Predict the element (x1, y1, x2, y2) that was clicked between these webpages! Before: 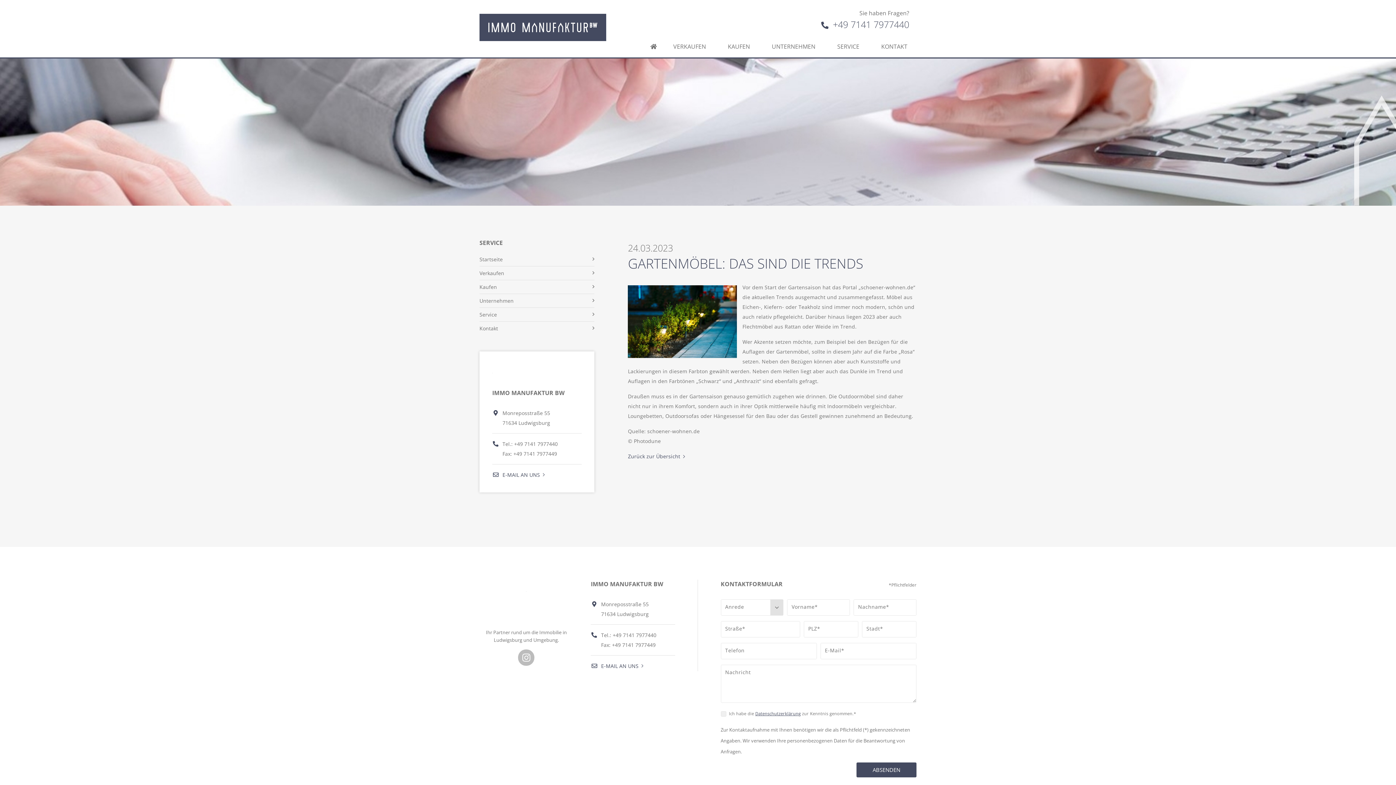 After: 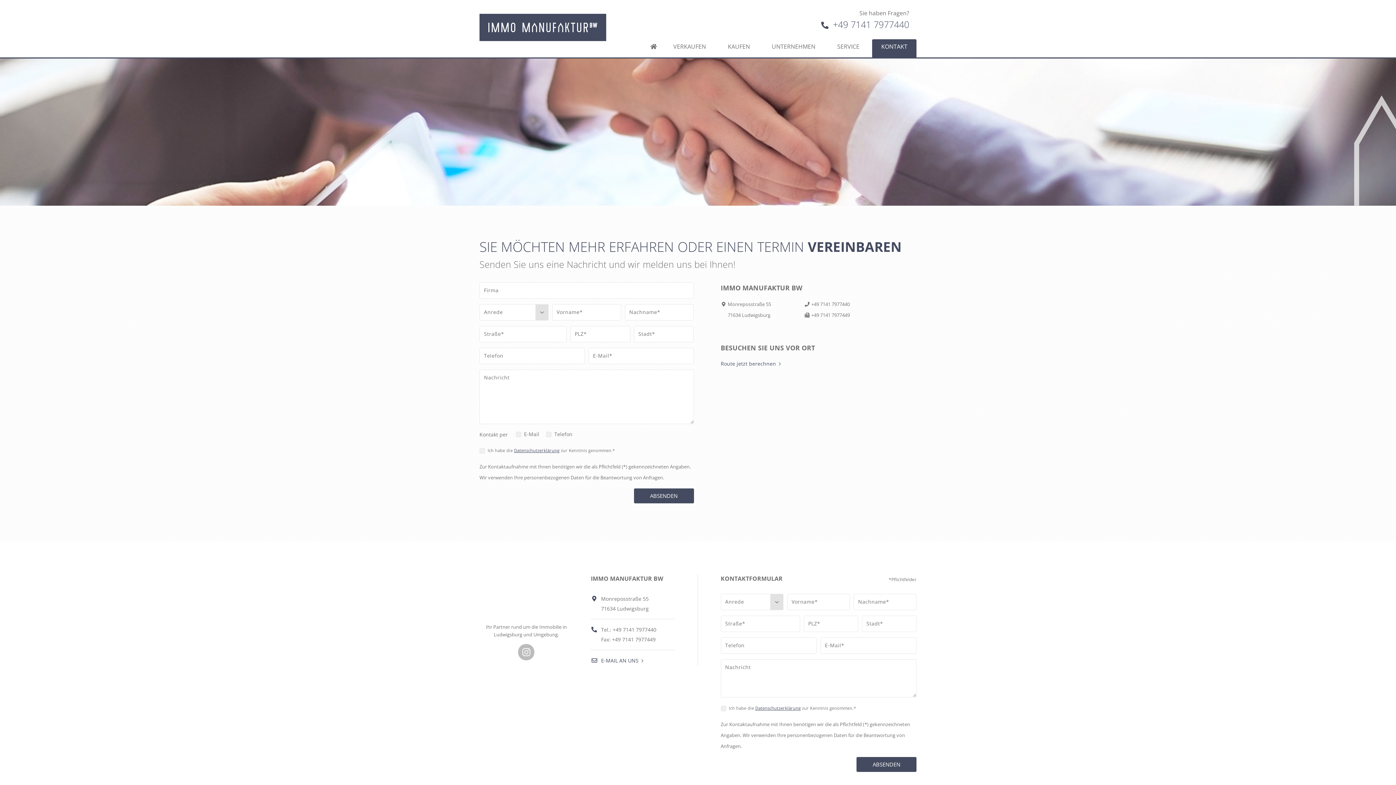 Action: label: KONTAKT bbox: (872, 39, 916, 57)